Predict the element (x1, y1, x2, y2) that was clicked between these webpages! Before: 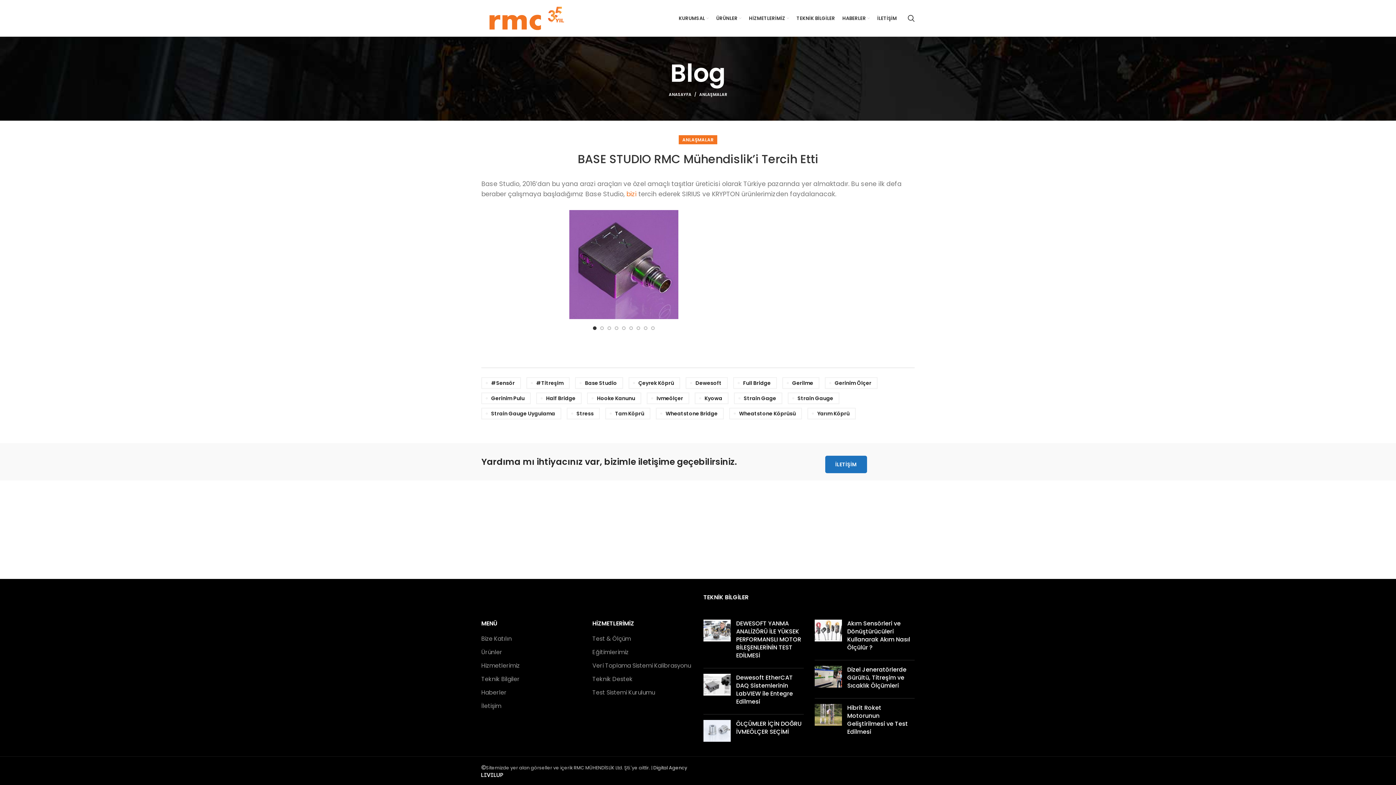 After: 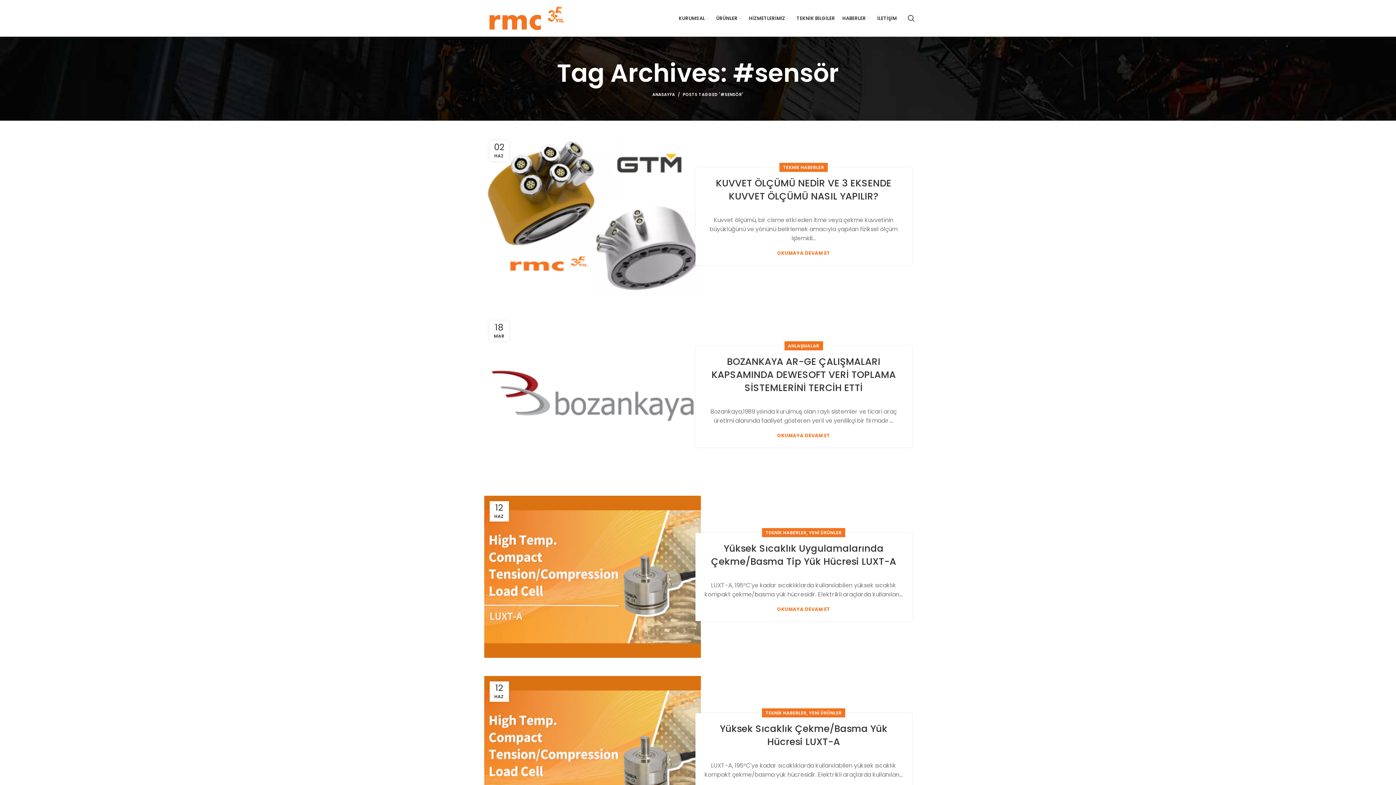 Action: label: #Sensör bbox: (481, 377, 521, 389)